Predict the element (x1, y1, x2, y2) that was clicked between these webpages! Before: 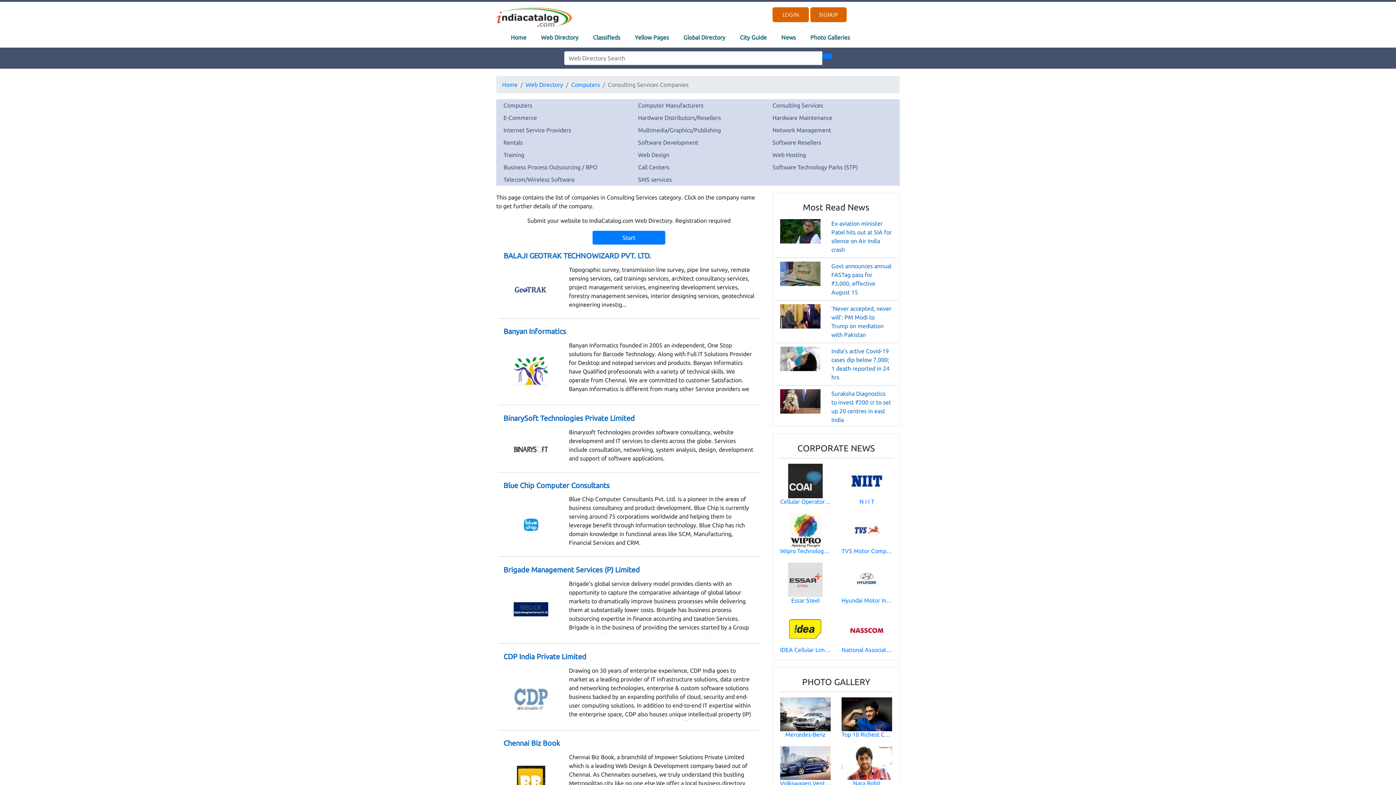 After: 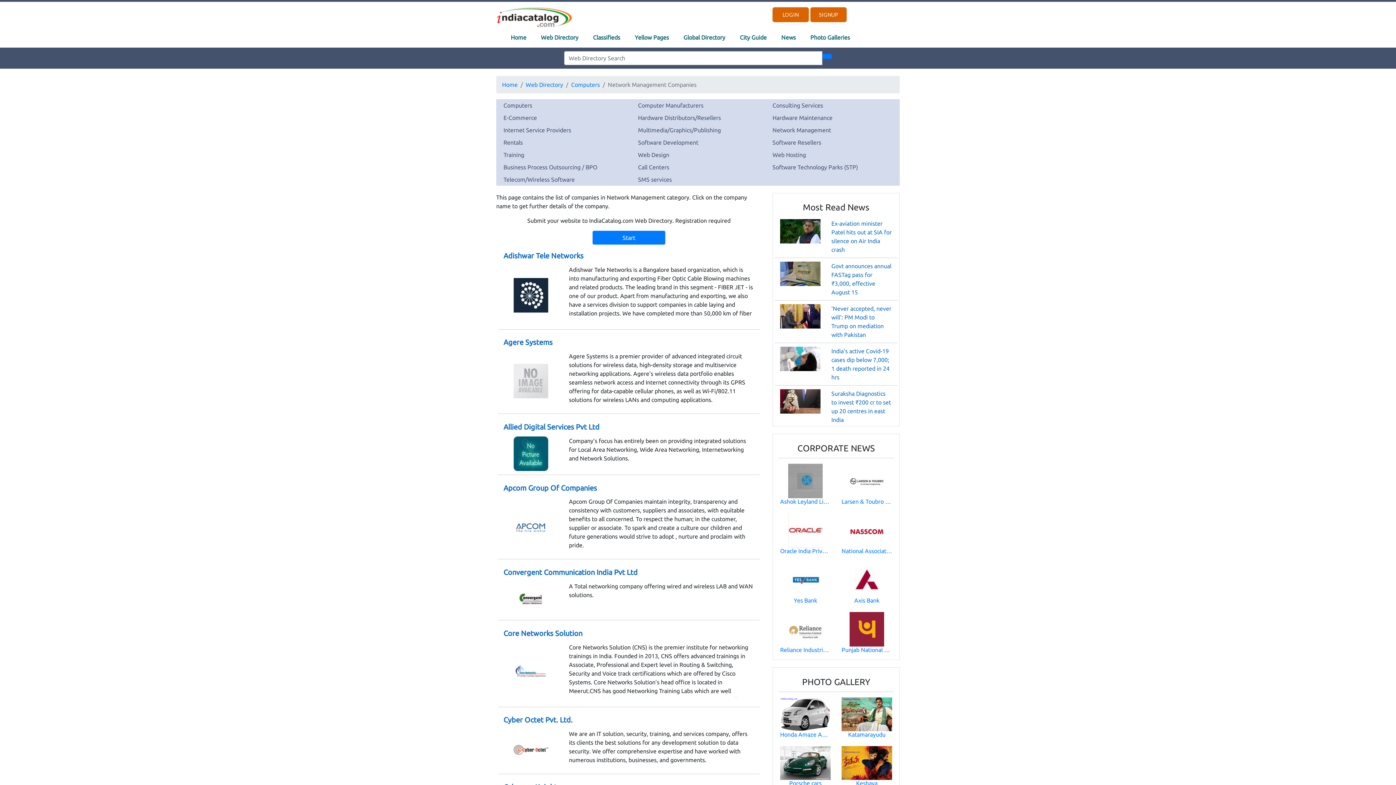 Action: bbox: (772, 126, 831, 133) label: Network Management